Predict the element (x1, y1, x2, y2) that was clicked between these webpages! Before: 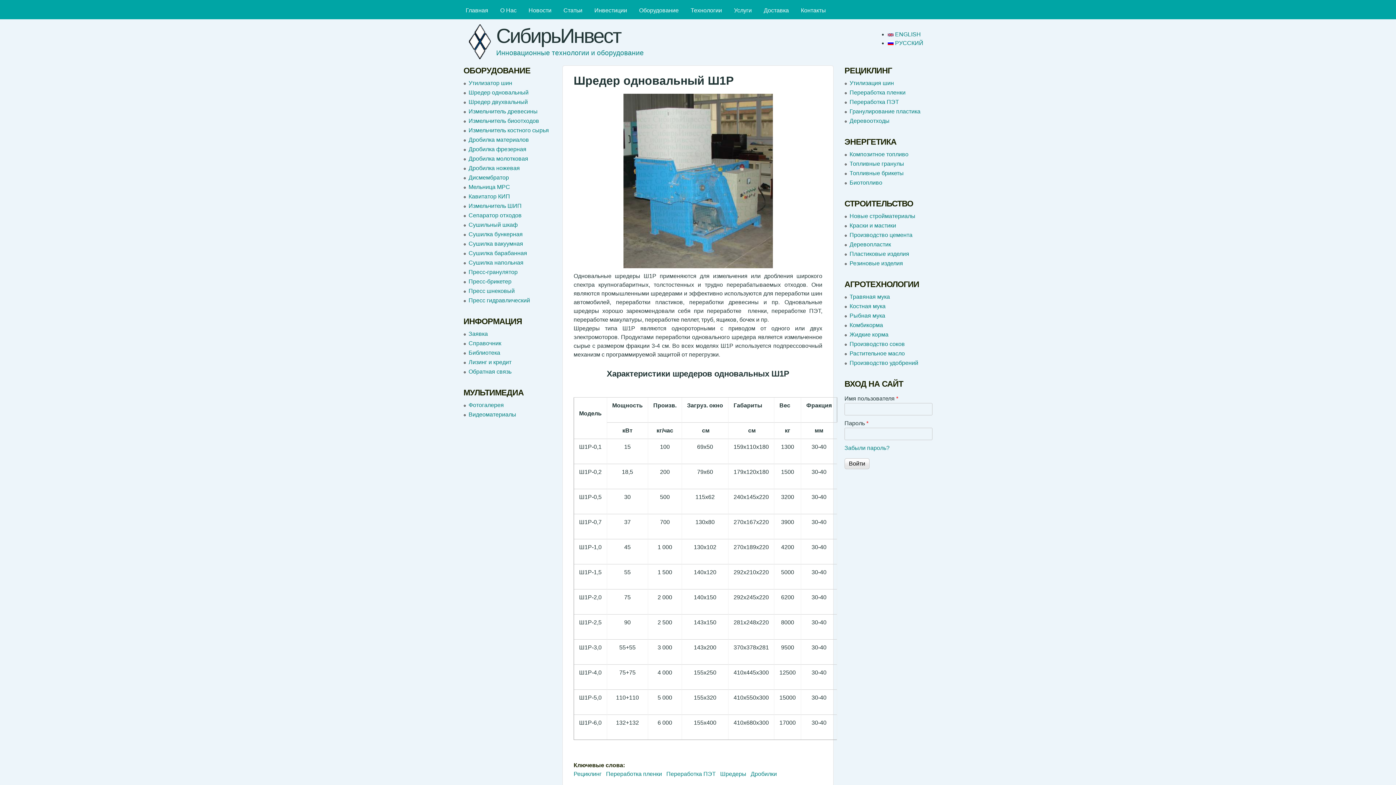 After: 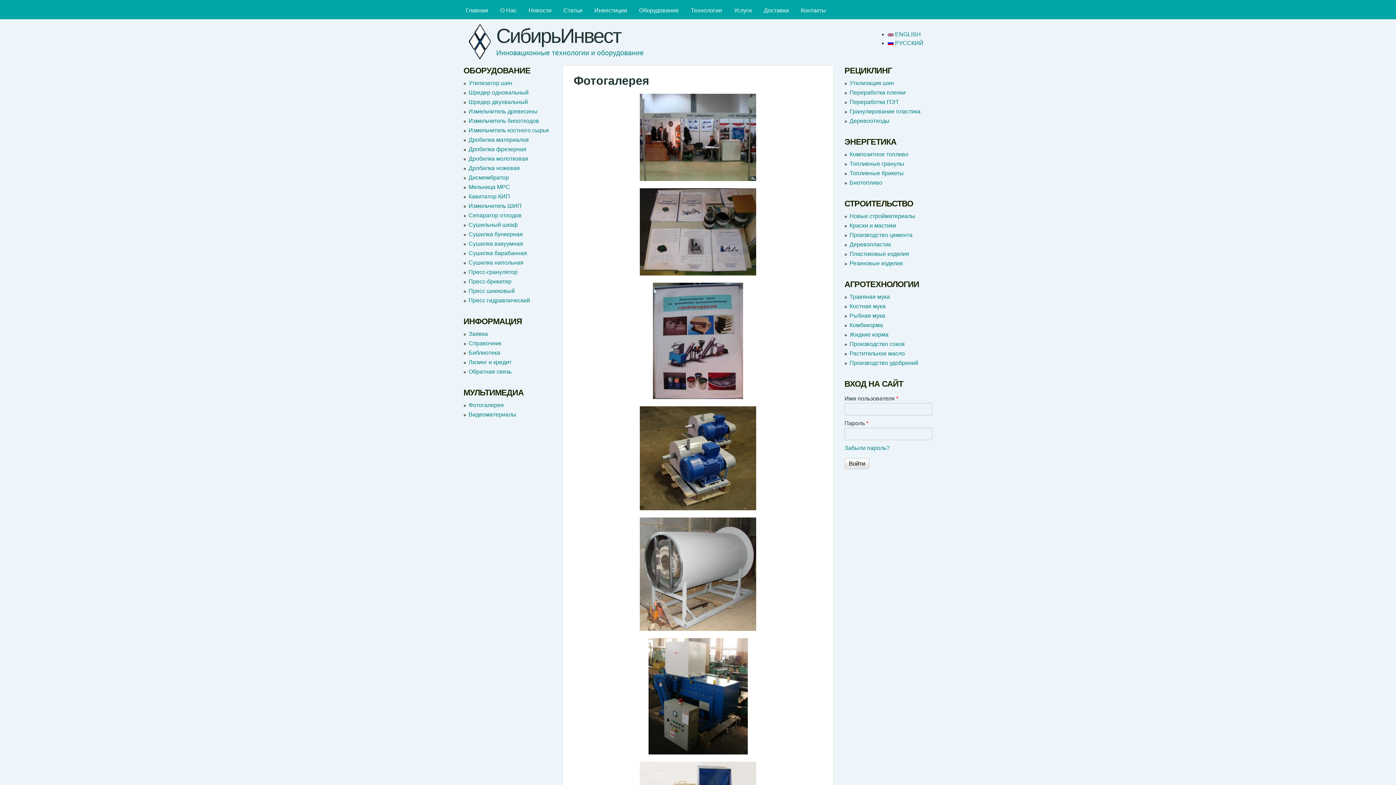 Action: bbox: (468, 402, 504, 408) label: Фотогалерея